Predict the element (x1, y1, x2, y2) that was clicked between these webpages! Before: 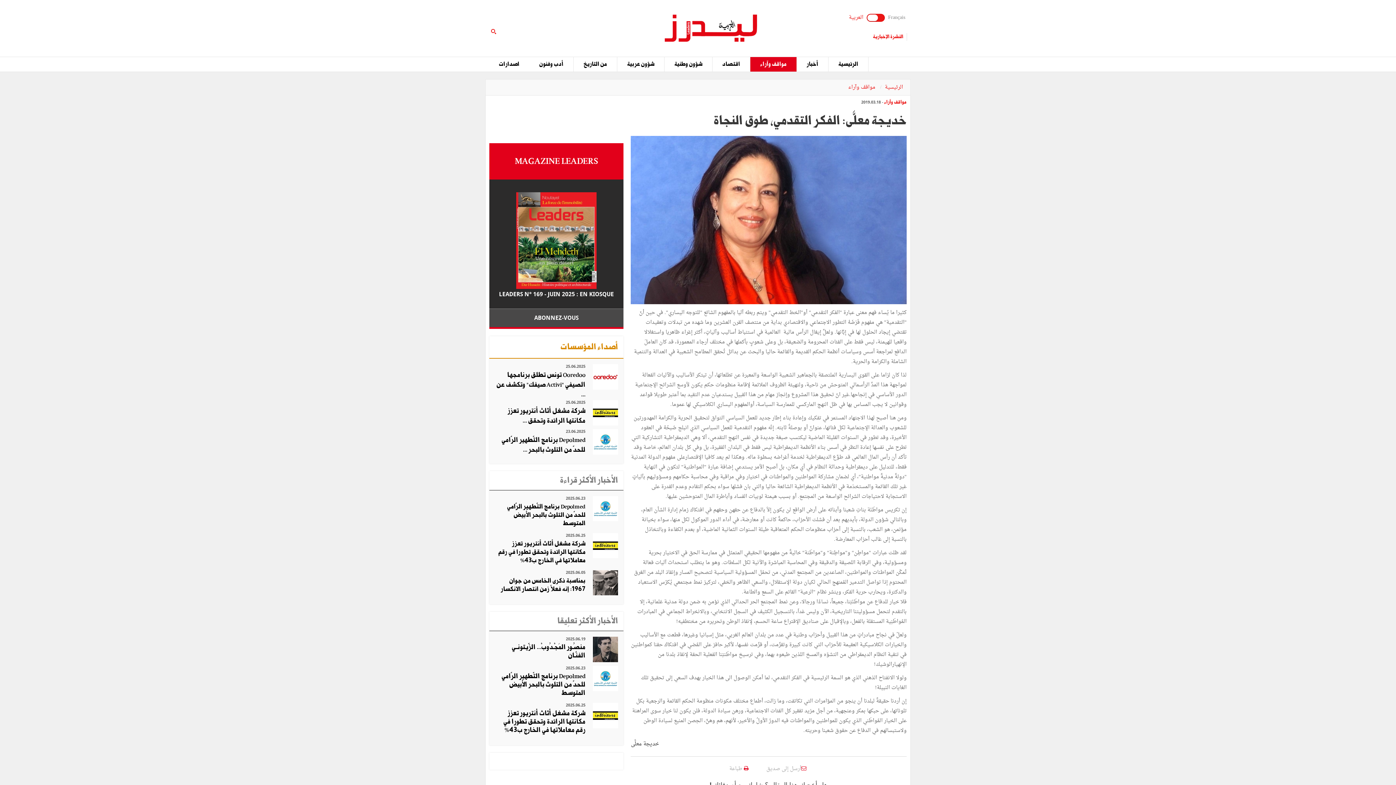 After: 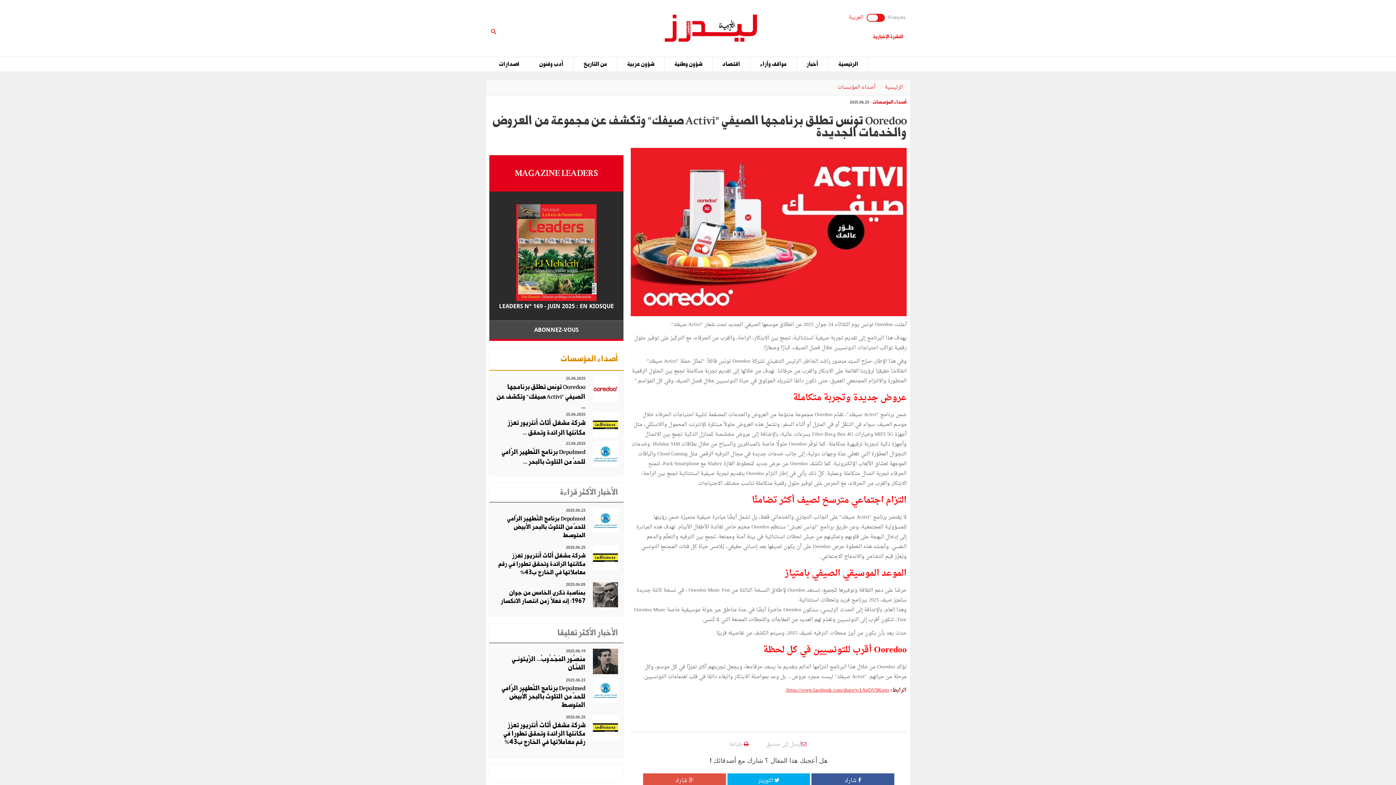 Action: bbox: (496, 371, 585, 402) label: Ooredoo تونس تطلق برنامجها الصيفي "Activi صيفك" وتكشف عن ...